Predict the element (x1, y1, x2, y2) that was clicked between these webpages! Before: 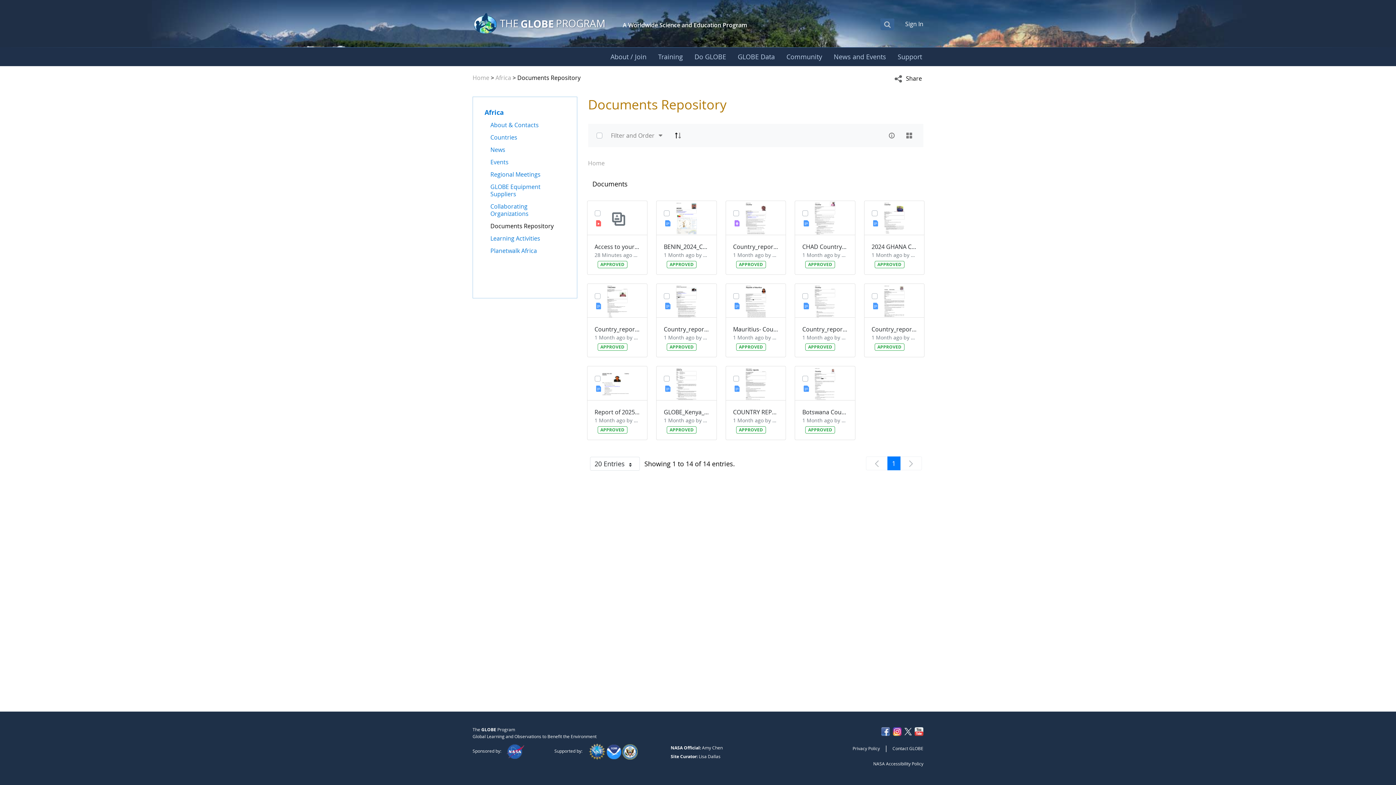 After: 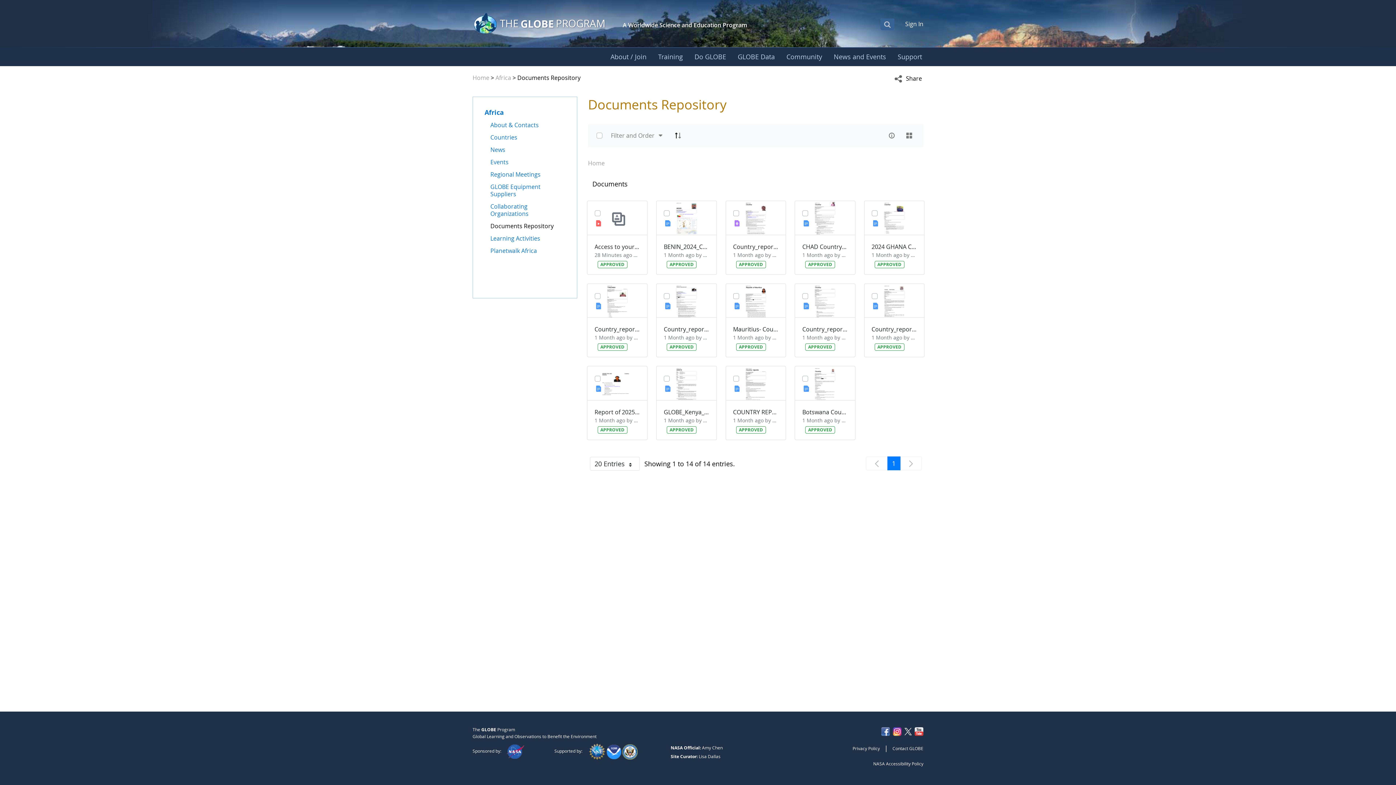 Action: bbox: (622, 748, 637, 754)